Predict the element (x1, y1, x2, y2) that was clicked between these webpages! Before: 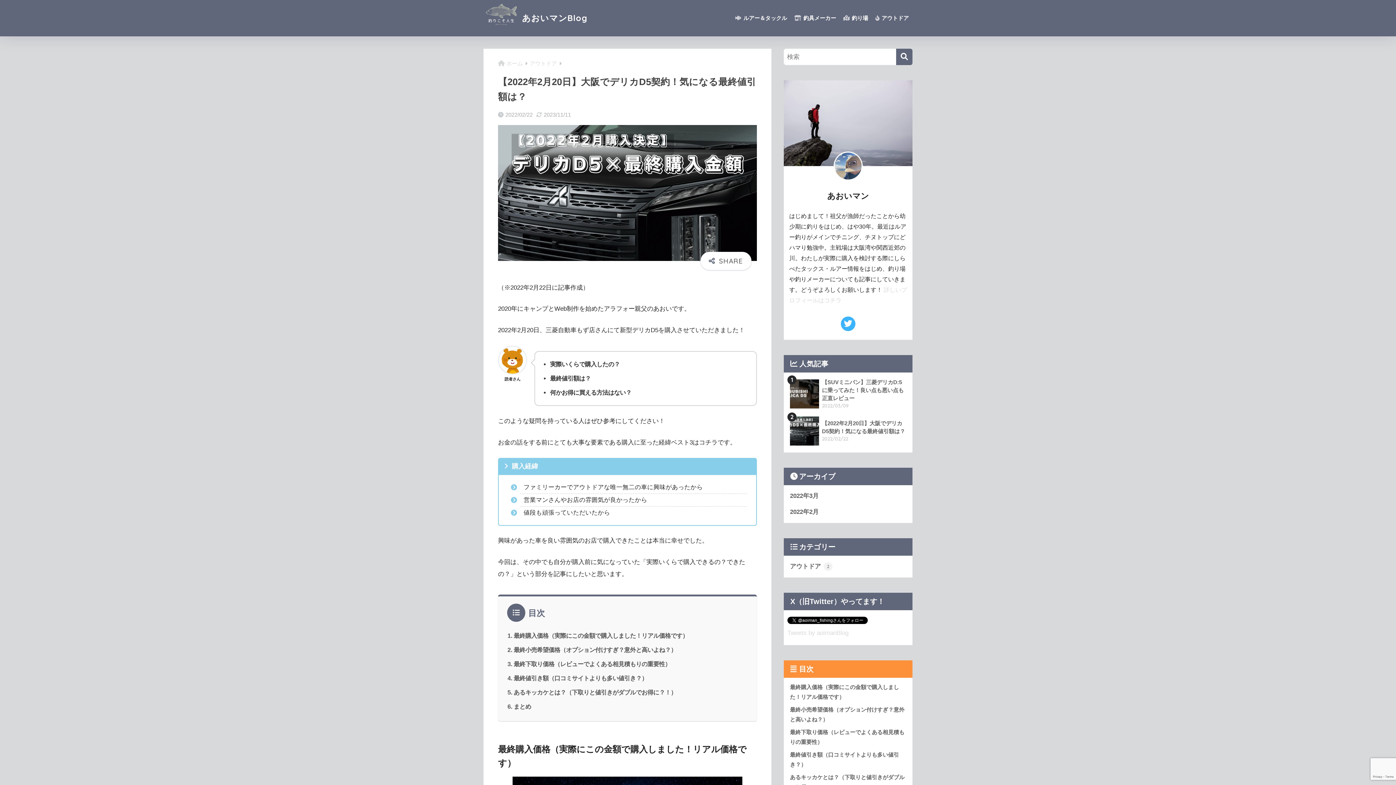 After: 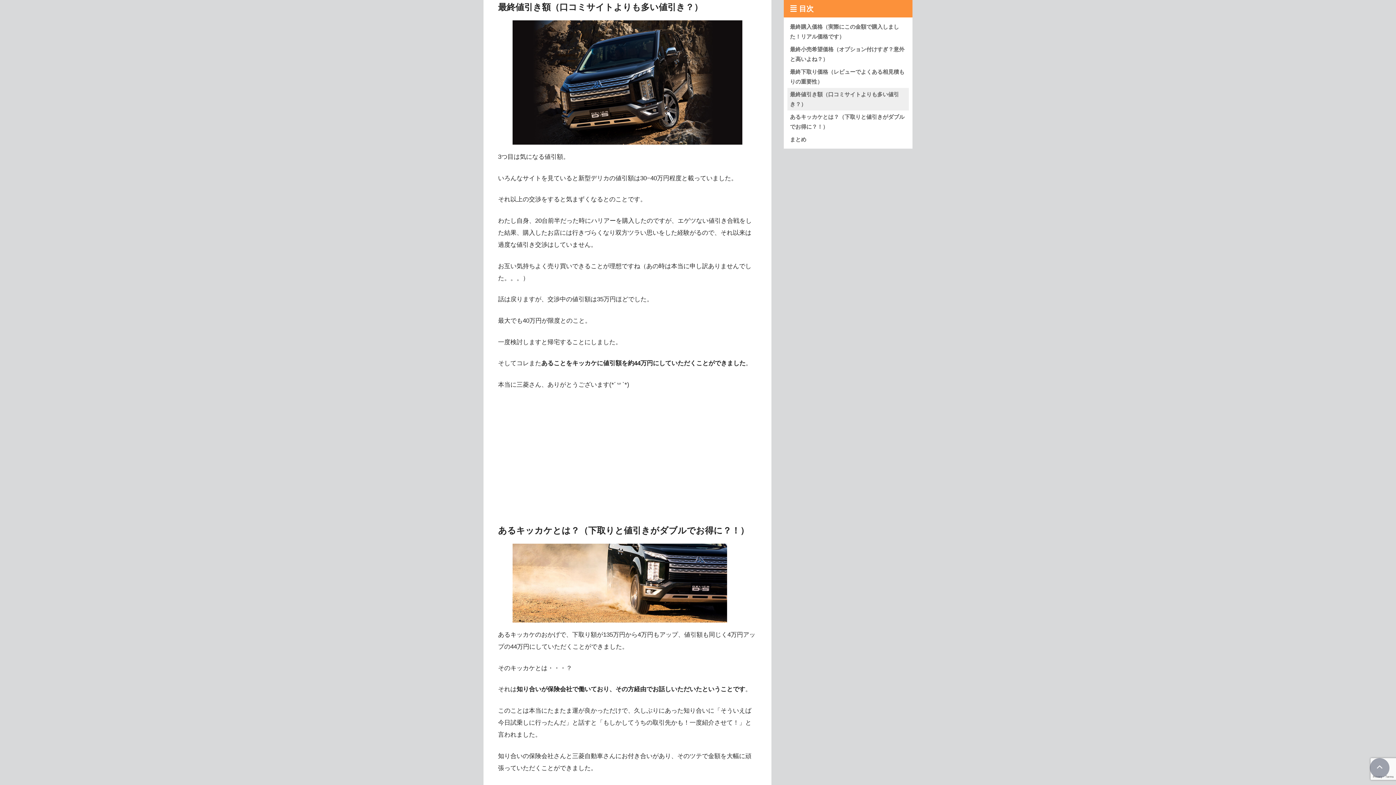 Action: label: 最終値引き額（口コミサイトよりも多い値引き？） bbox: (513, 675, 647, 681)